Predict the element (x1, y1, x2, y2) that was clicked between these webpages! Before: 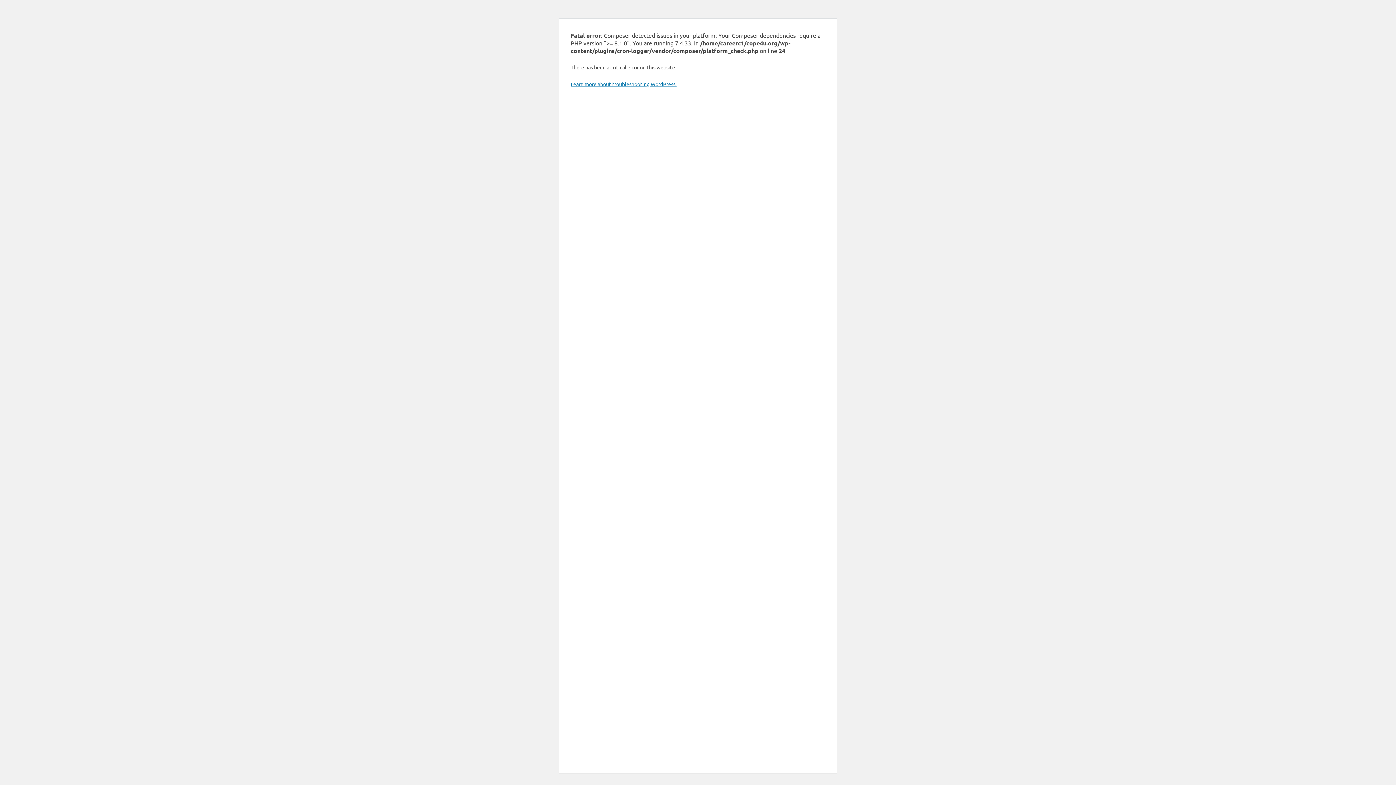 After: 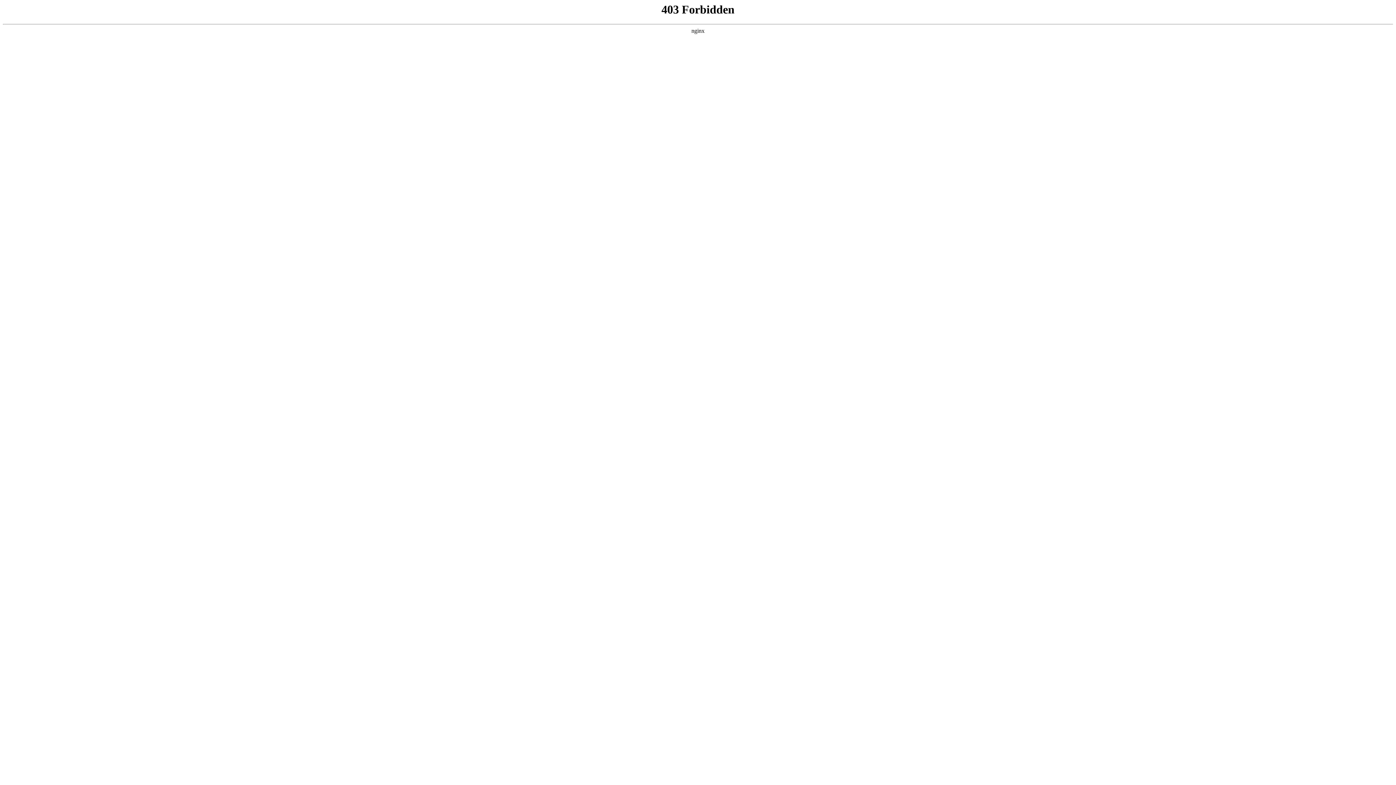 Action: bbox: (570, 80, 676, 87) label: Learn more about troubleshooting WordPress.